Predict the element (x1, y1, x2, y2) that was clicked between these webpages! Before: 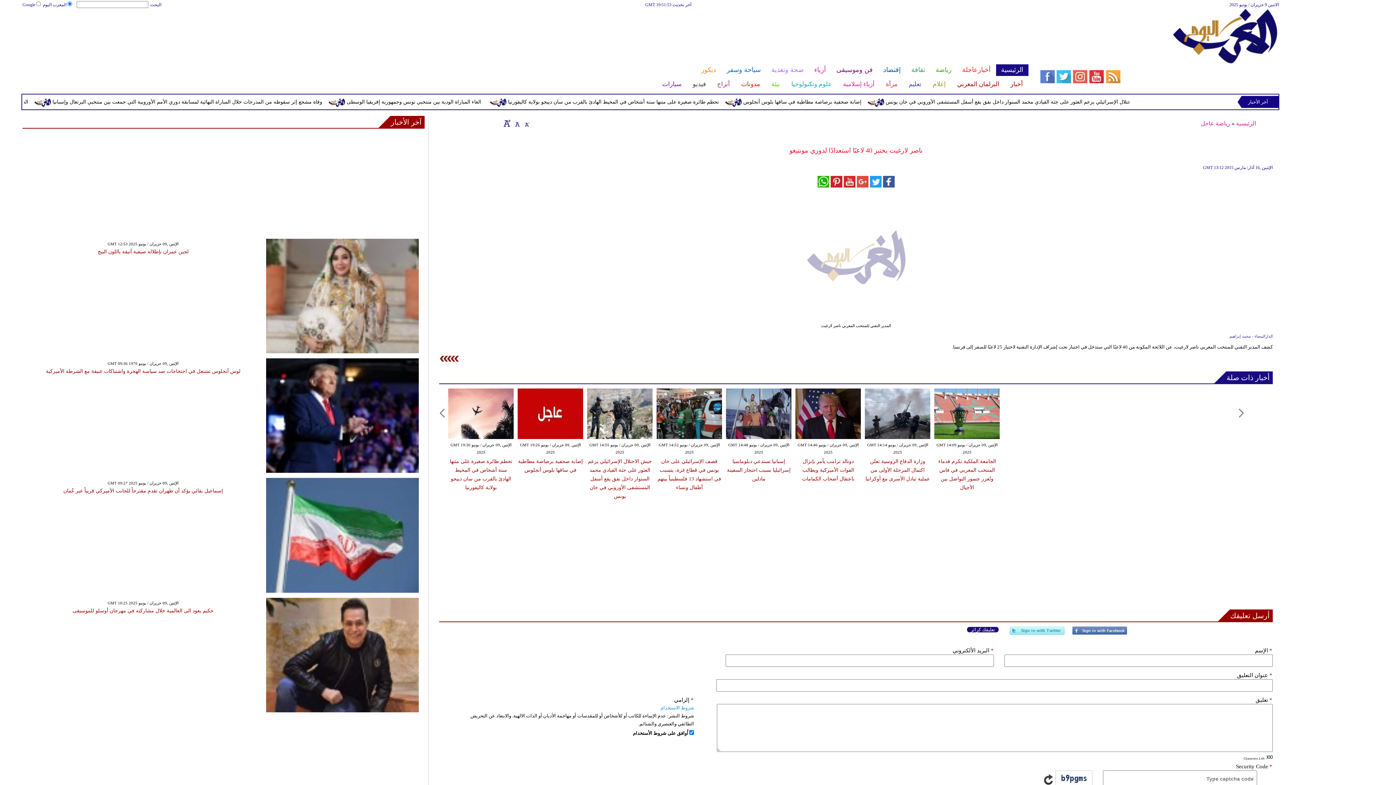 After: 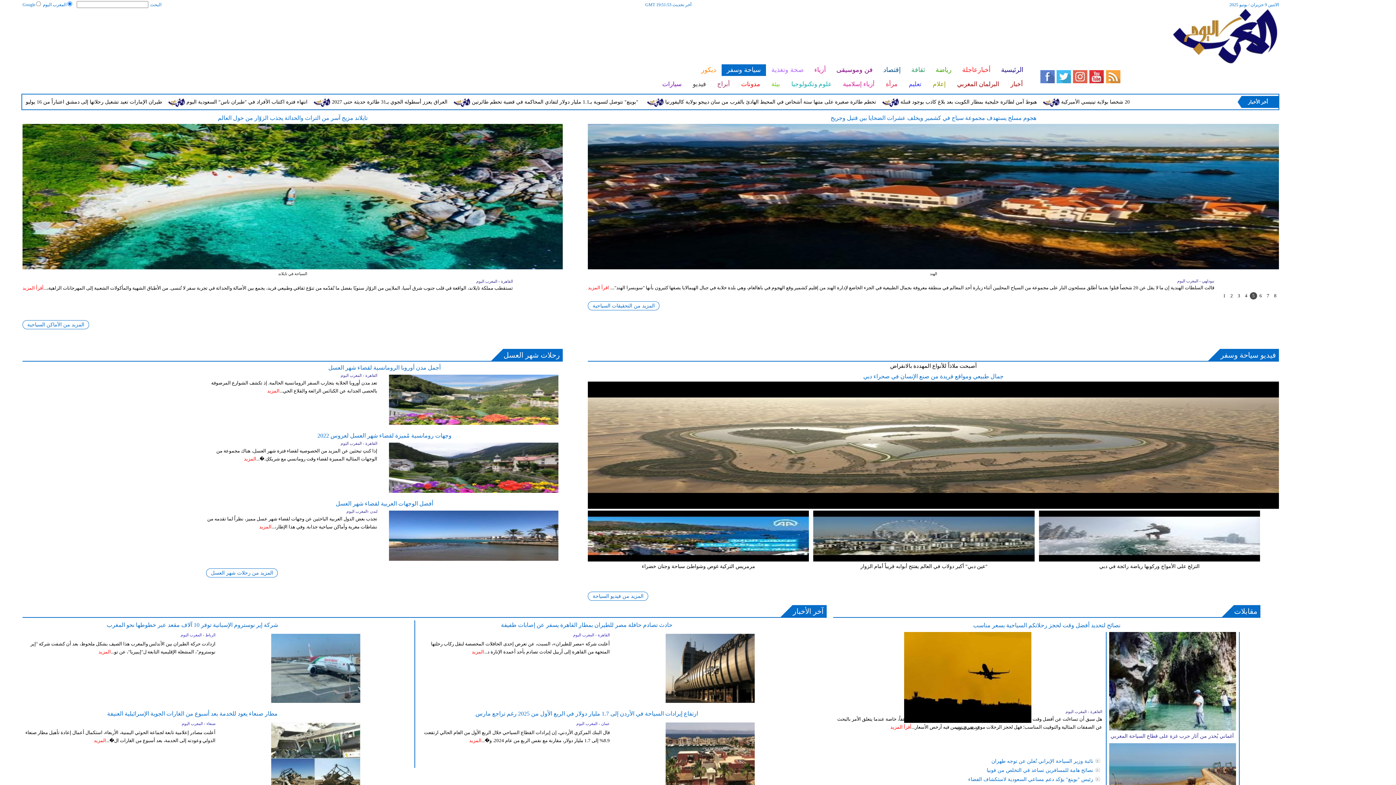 Action: label: سياحة وسفر bbox: (721, 64, 766, 76)